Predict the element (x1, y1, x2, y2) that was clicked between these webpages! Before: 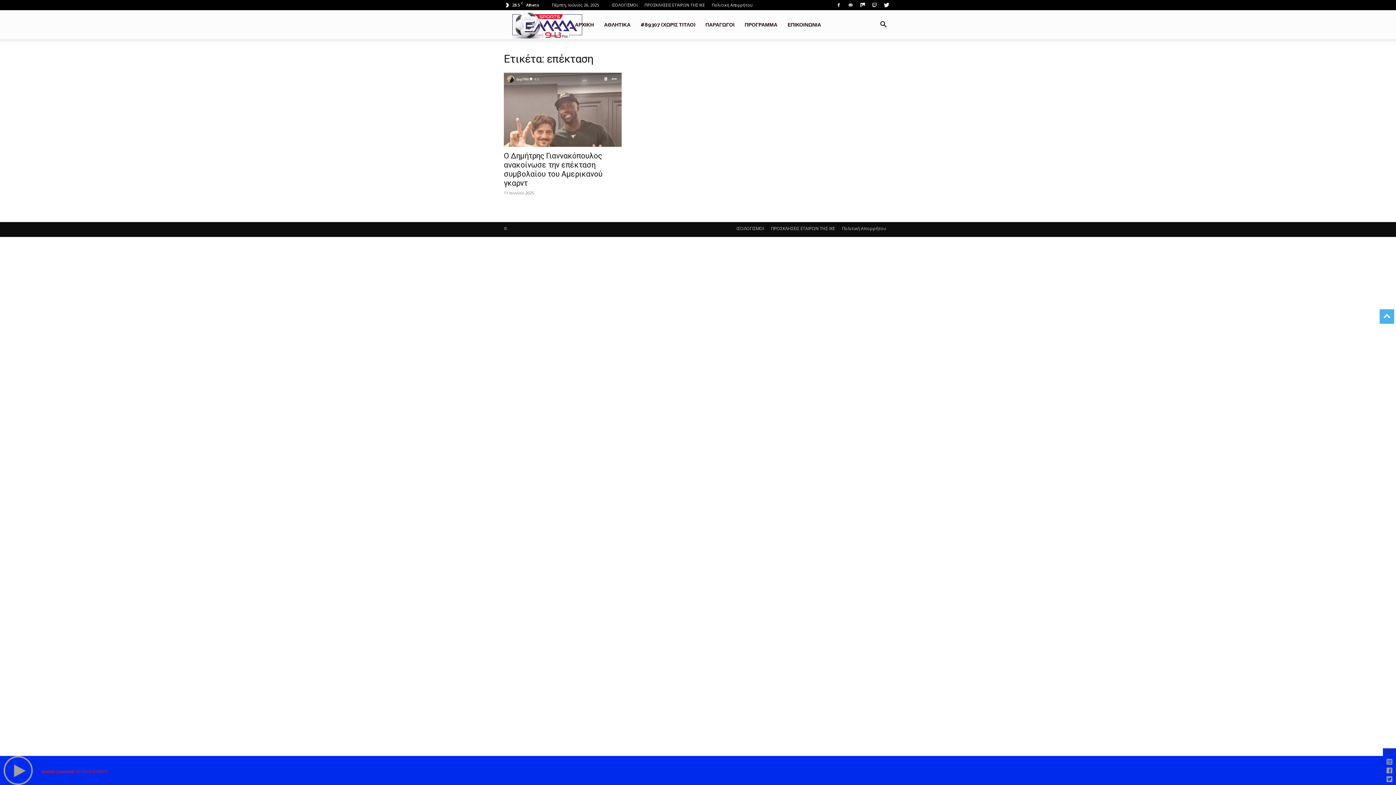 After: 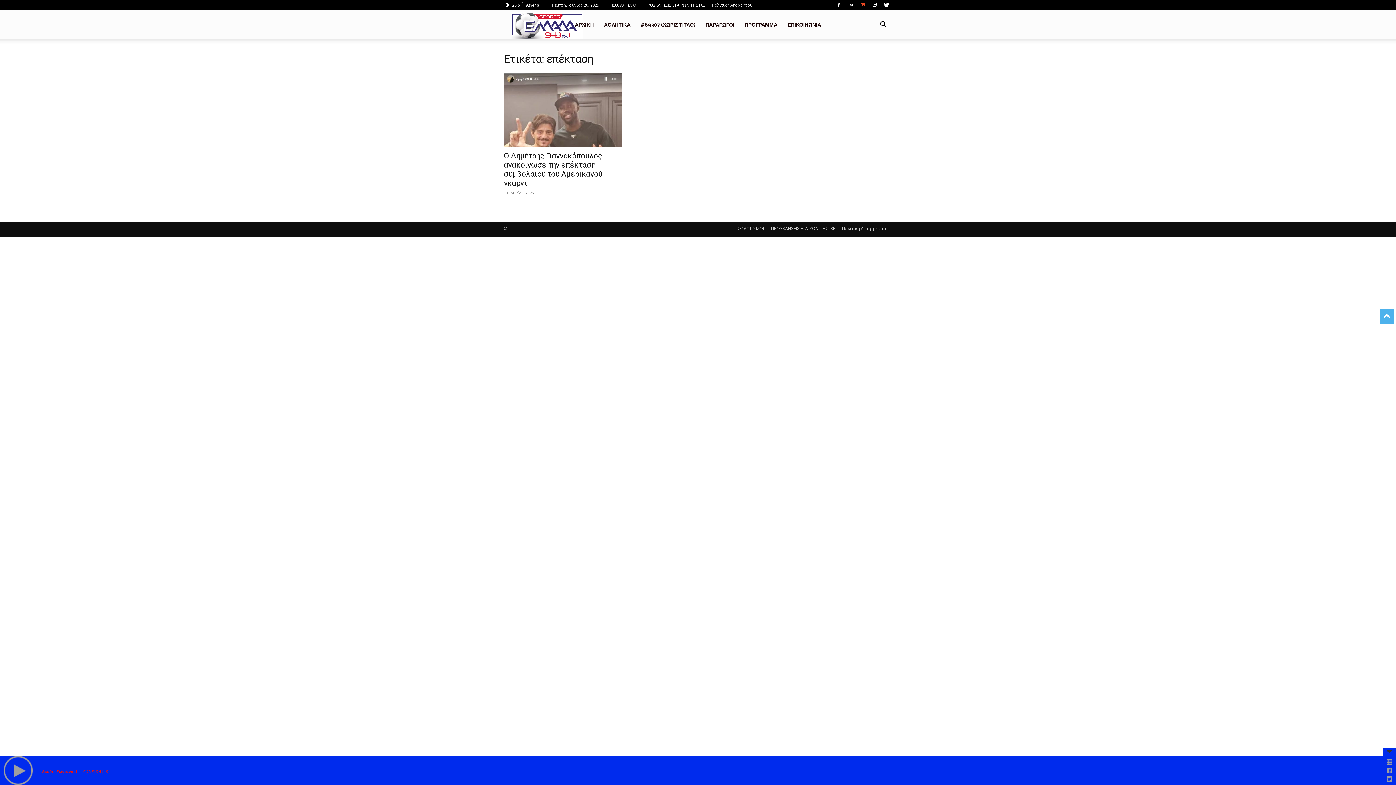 Action: bbox: (857, 0, 868, 10)